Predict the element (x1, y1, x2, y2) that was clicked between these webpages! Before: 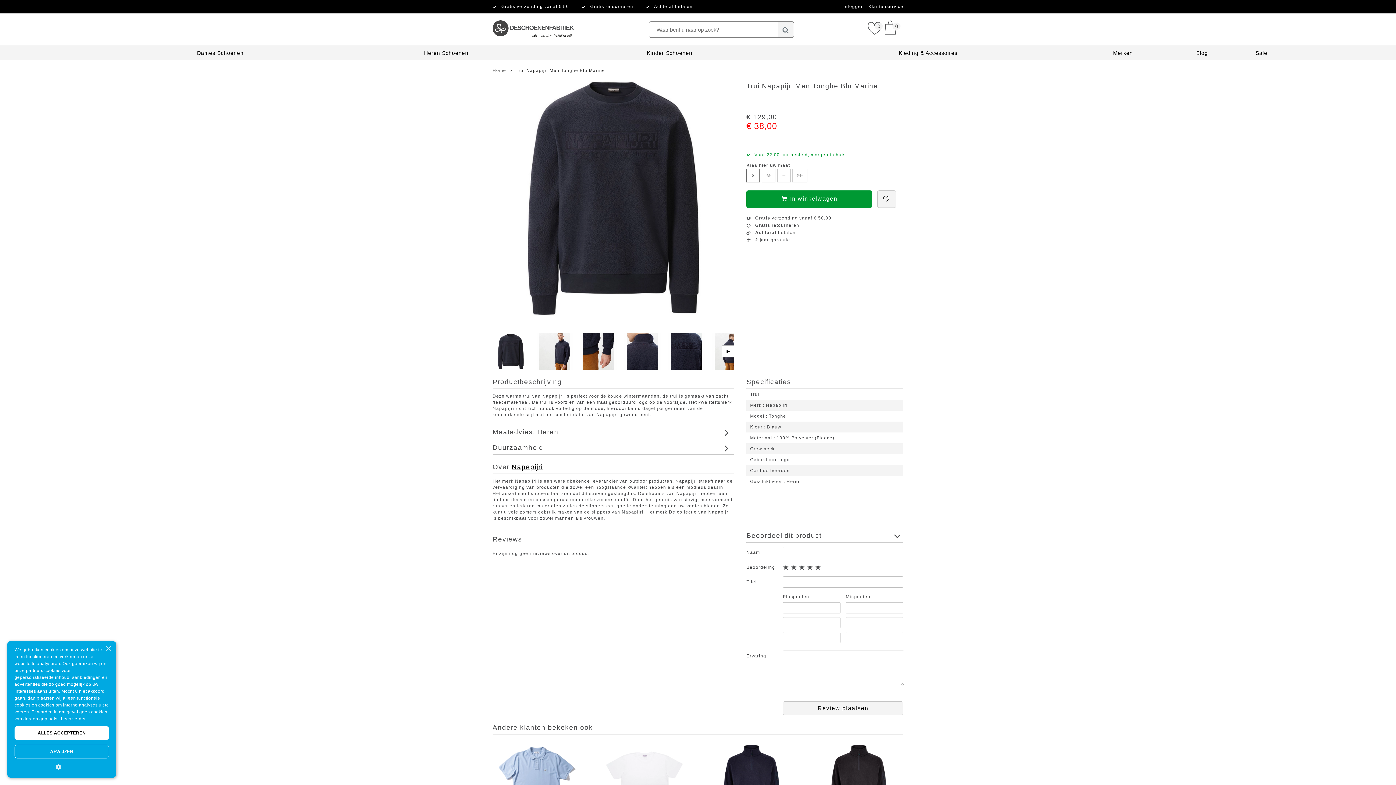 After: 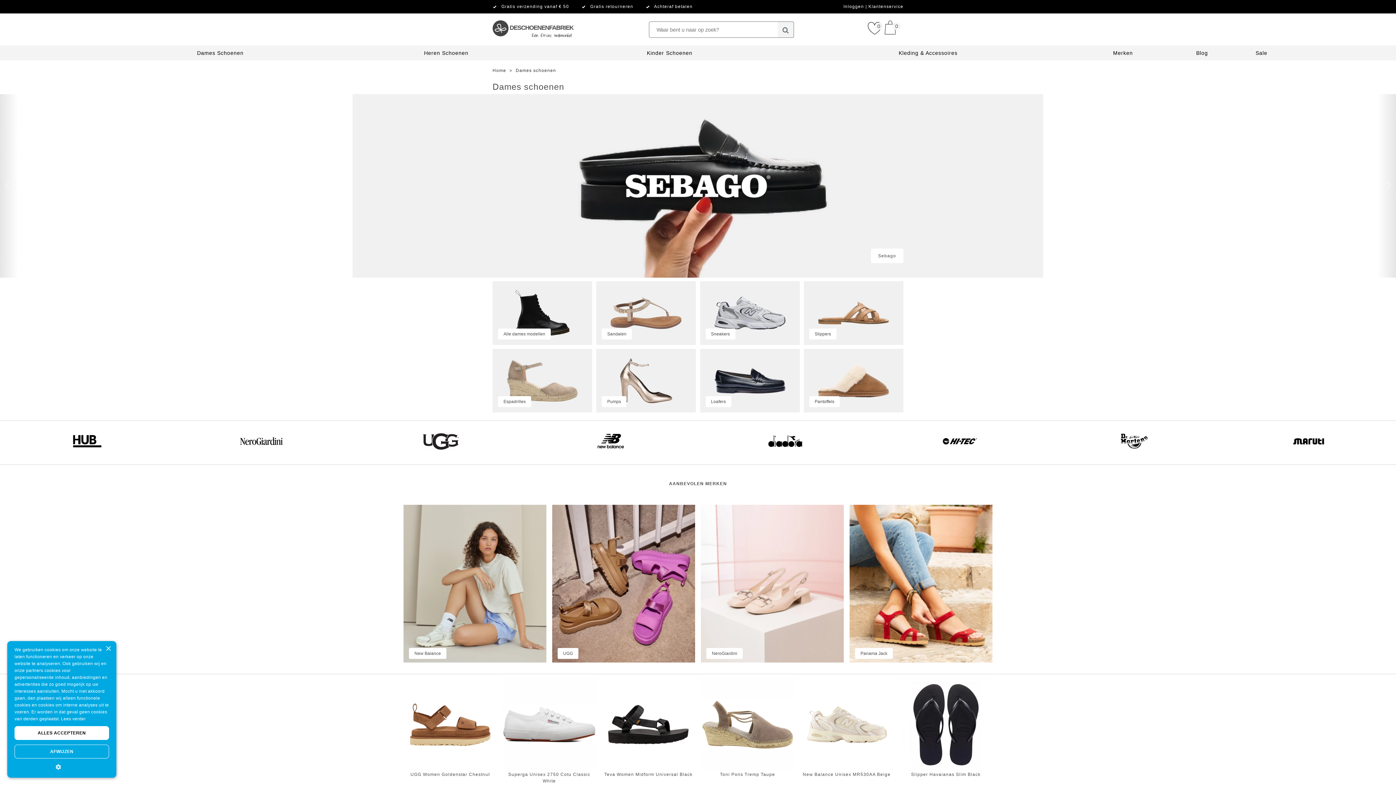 Action: bbox: (197, 50, 243, 56) label: Dames Schoenen